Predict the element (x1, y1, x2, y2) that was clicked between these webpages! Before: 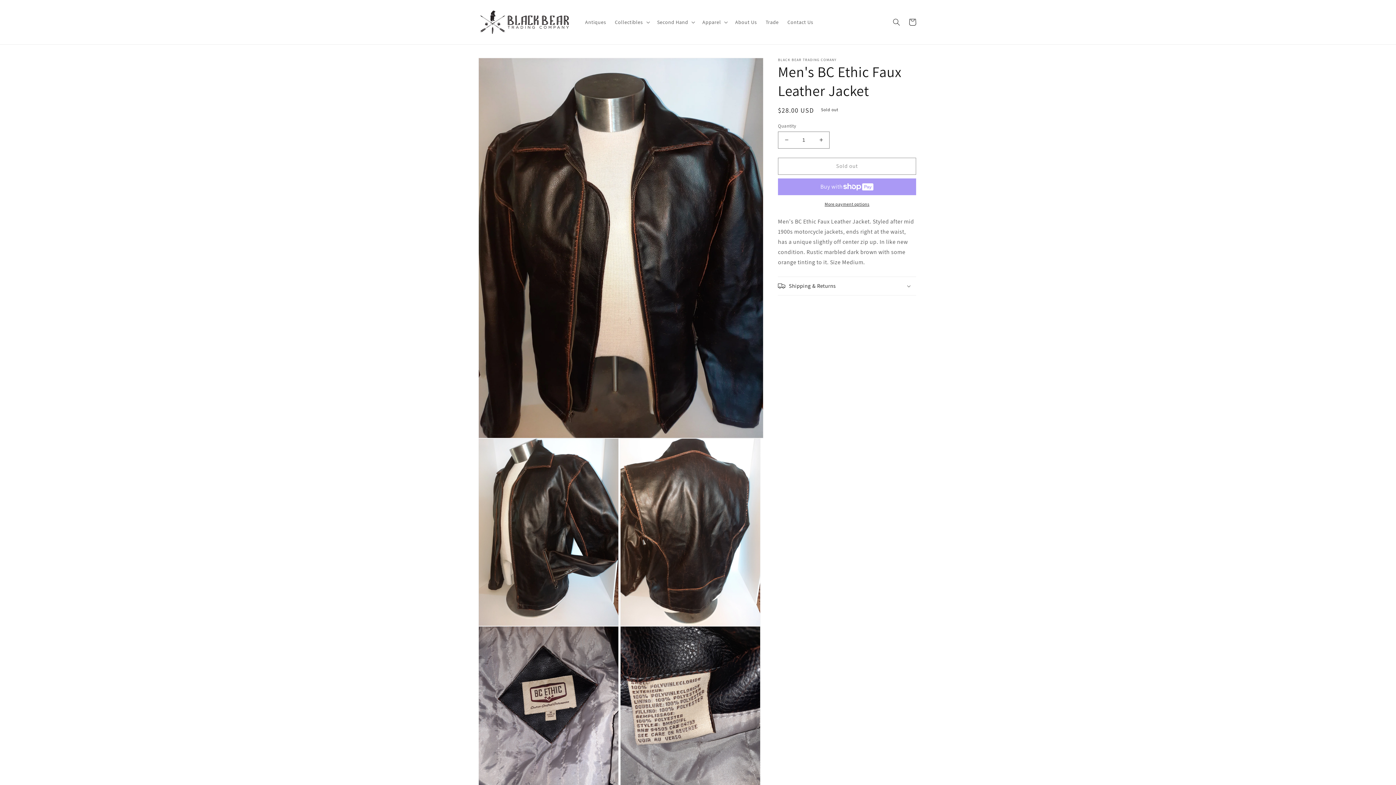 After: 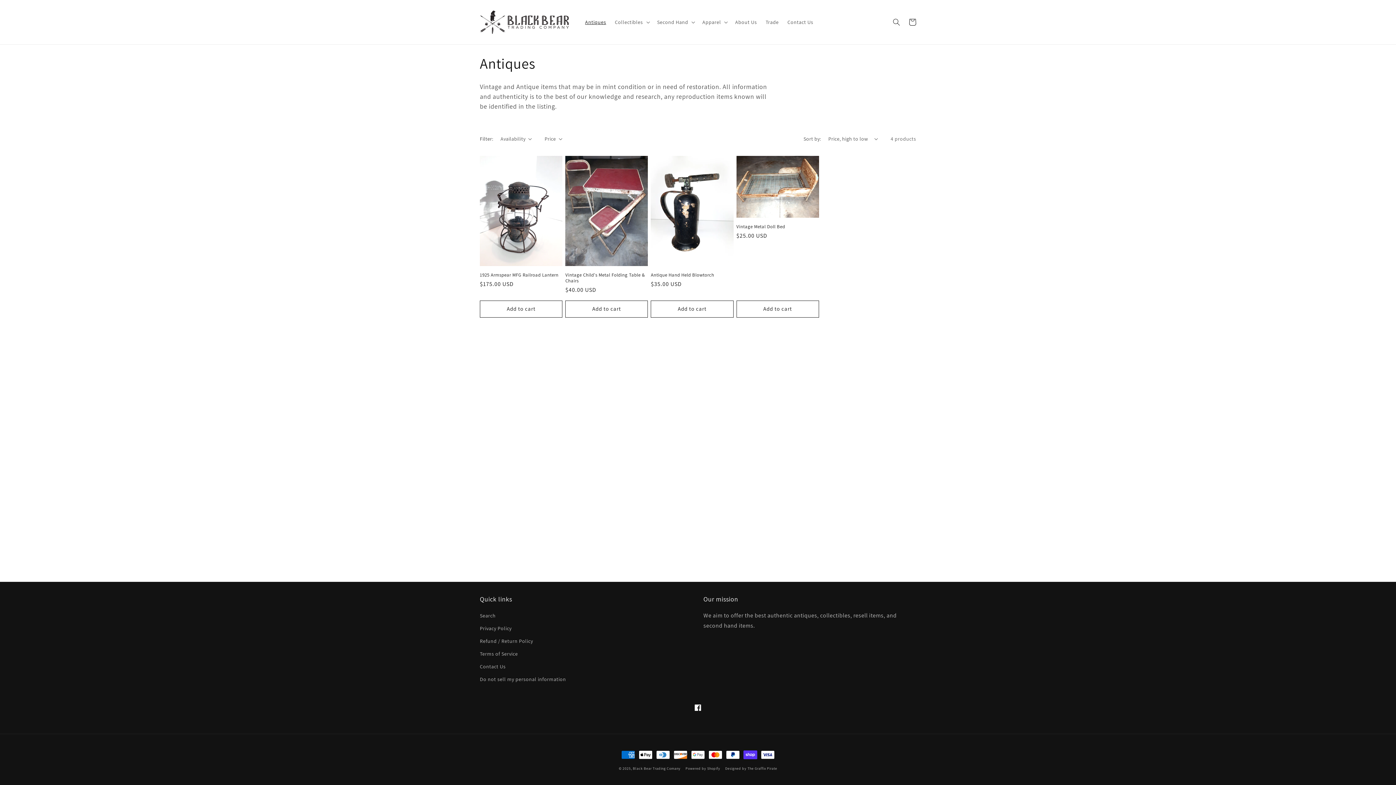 Action: bbox: (580, 14, 610, 29) label: Antiques